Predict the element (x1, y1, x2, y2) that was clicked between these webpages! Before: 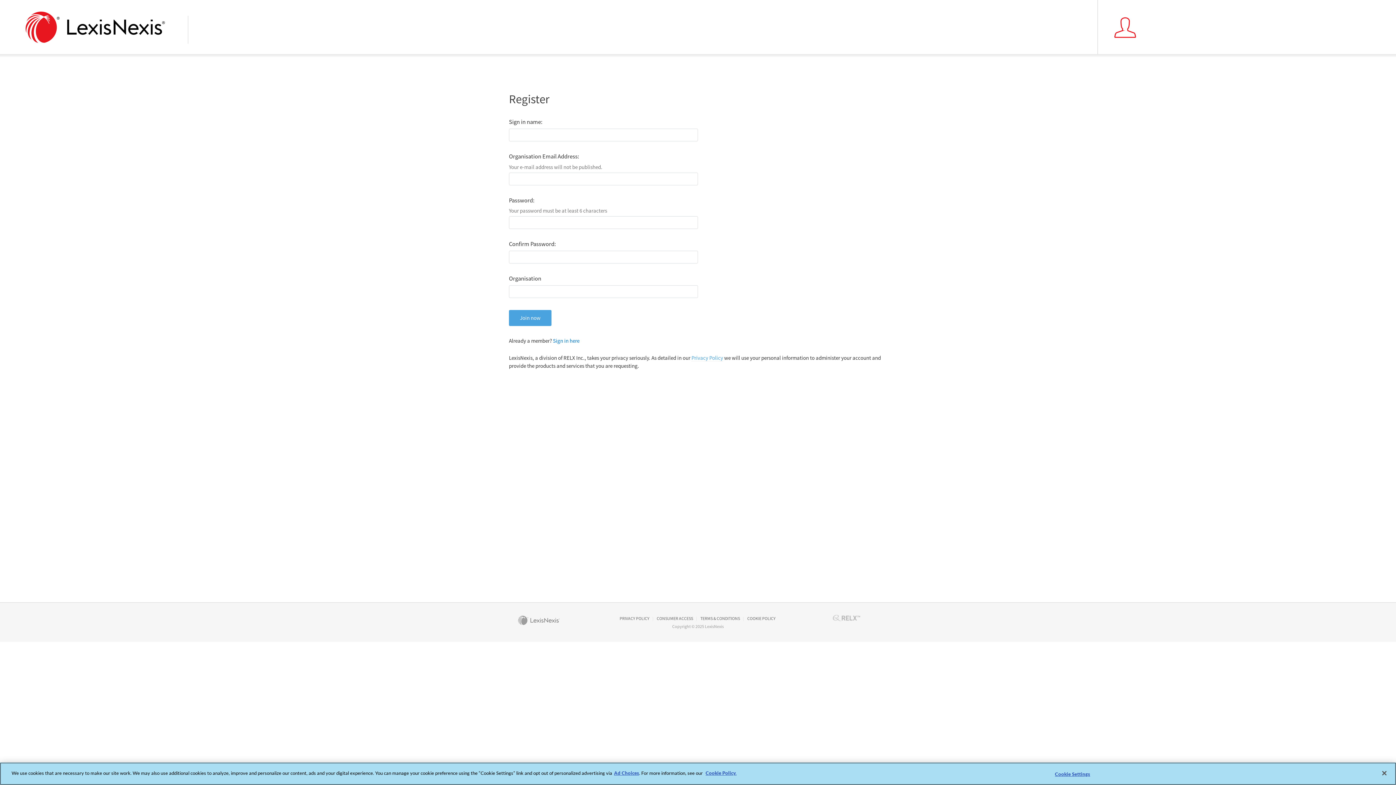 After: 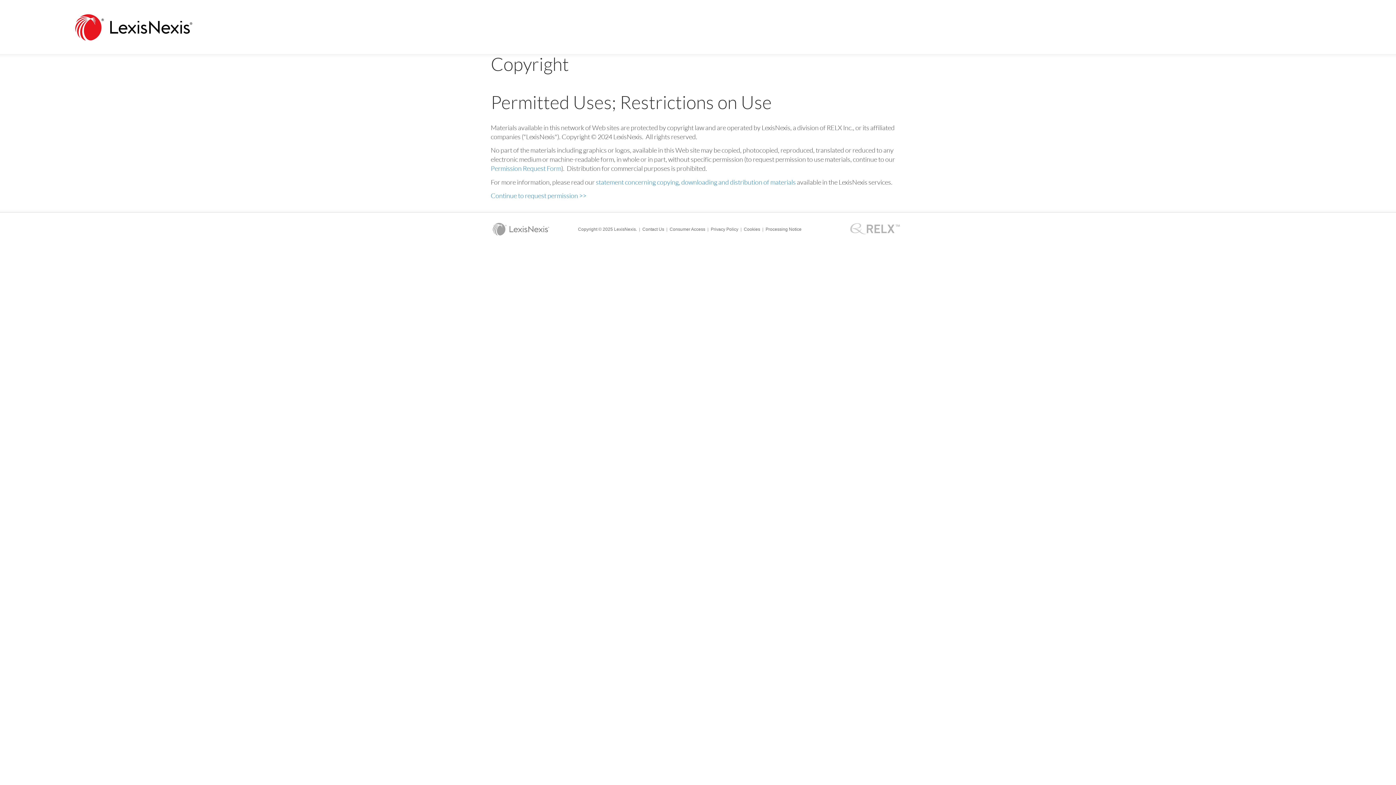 Action: bbox: (672, 624, 723, 629) label: Copyright © 2025 LexisNexis